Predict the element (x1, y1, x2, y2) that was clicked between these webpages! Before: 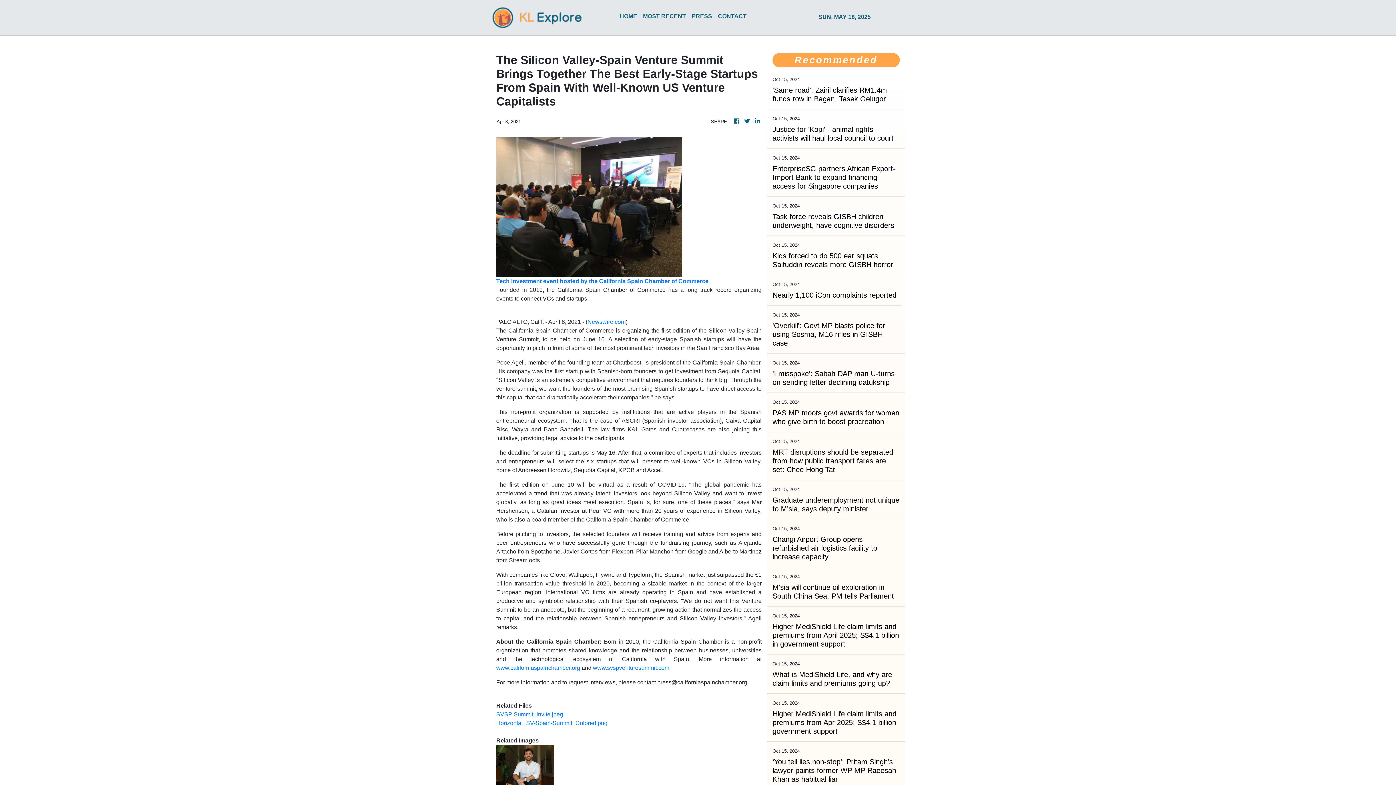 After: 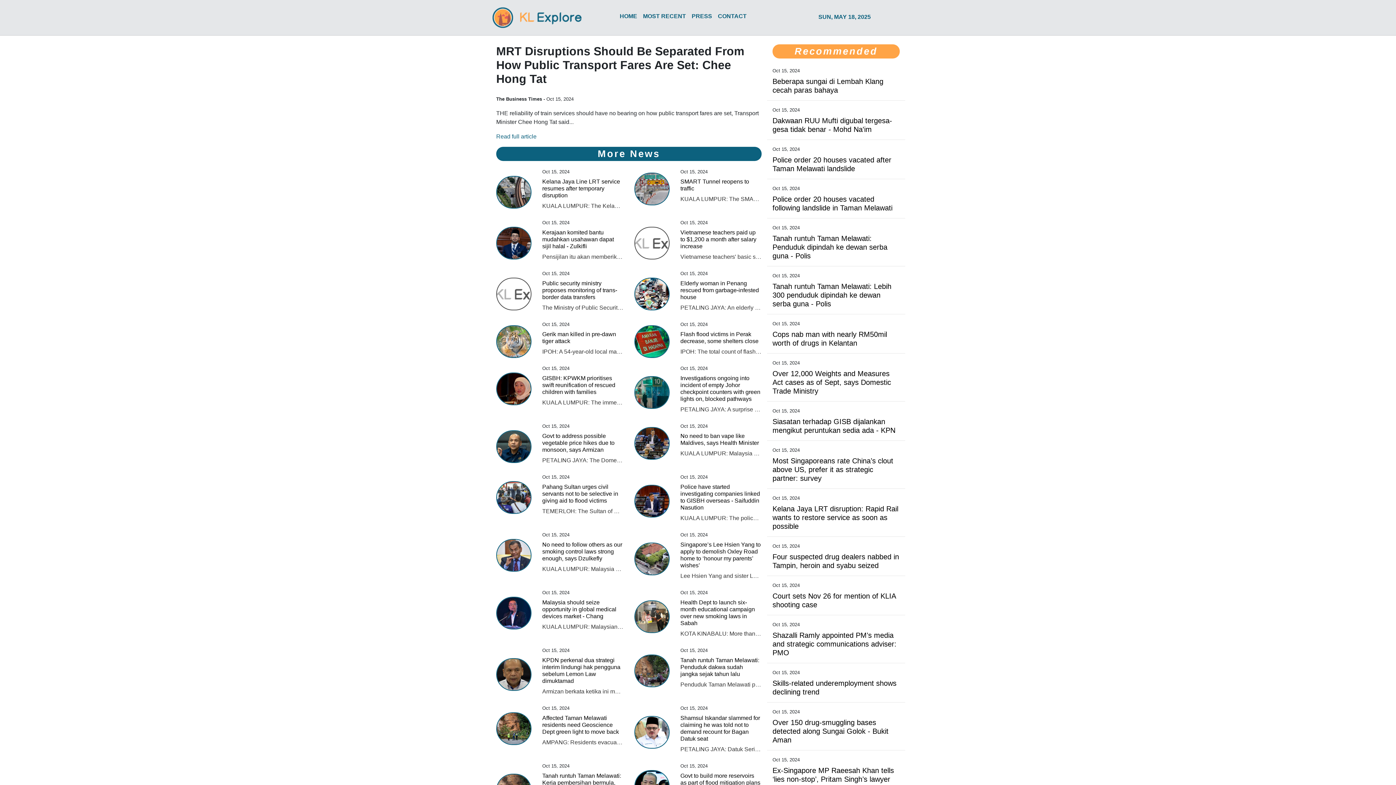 Action: label: MRT disruptions should be separated from how public transport fares are set: Chee Hong Tat bbox: (772, 448, 900, 474)